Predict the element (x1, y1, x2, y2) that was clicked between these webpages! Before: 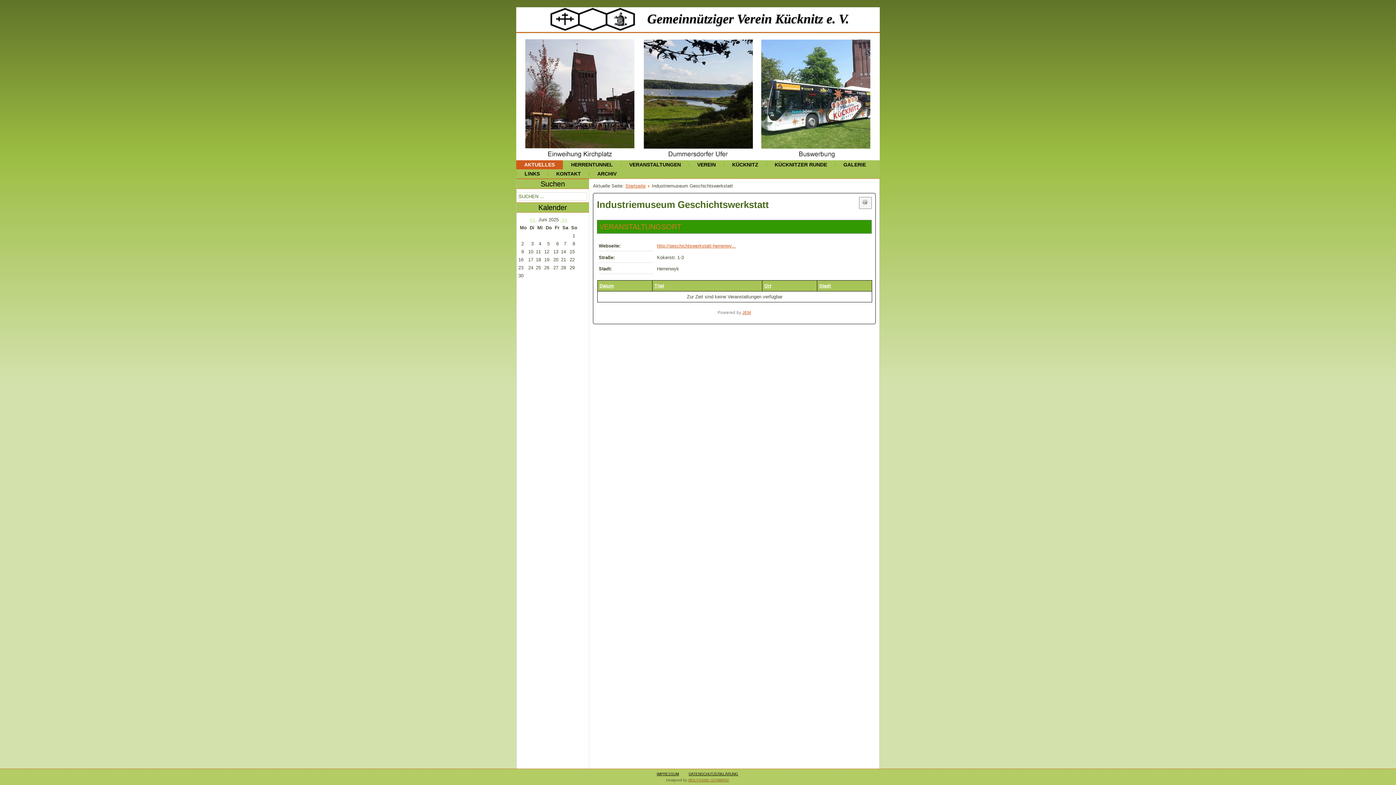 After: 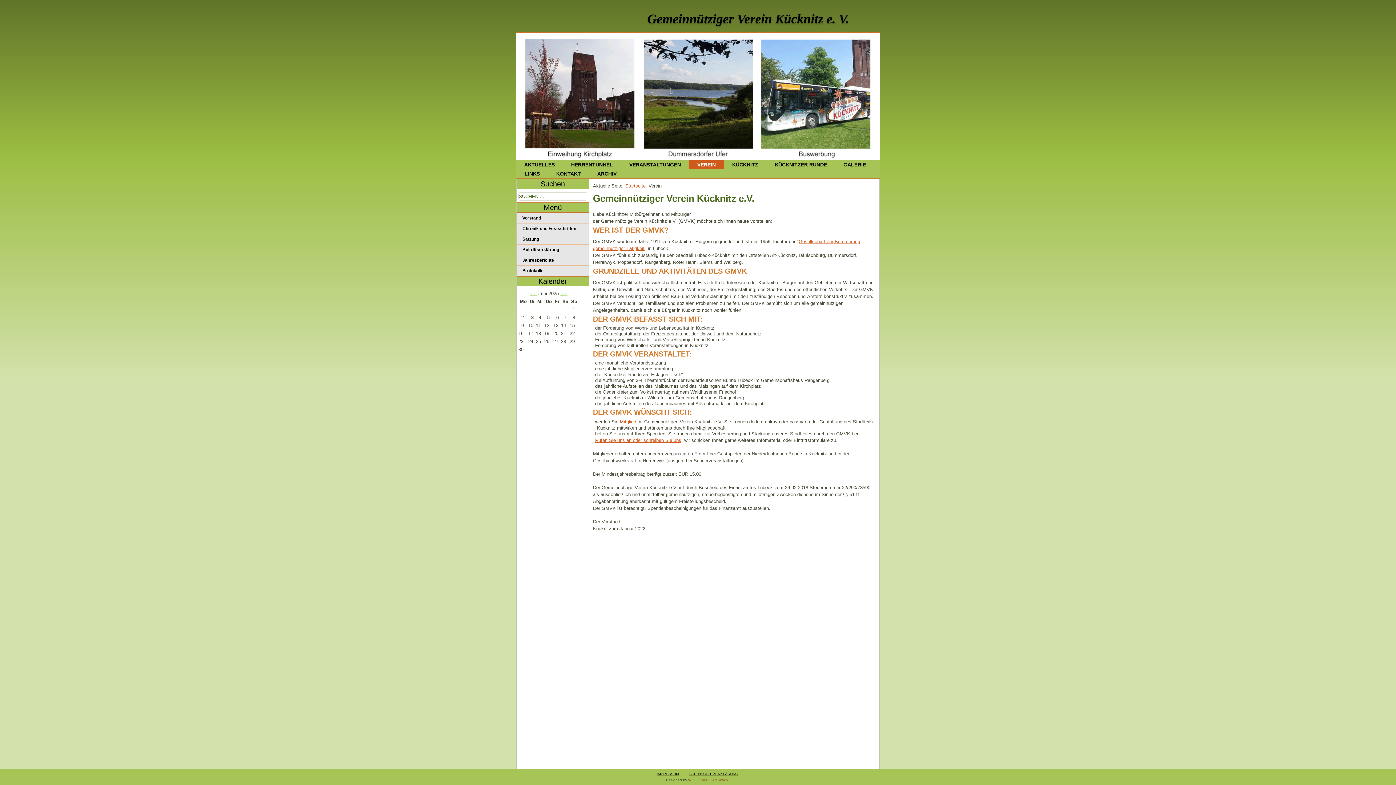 Action: label: VEREIN bbox: (689, 160, 724, 169)